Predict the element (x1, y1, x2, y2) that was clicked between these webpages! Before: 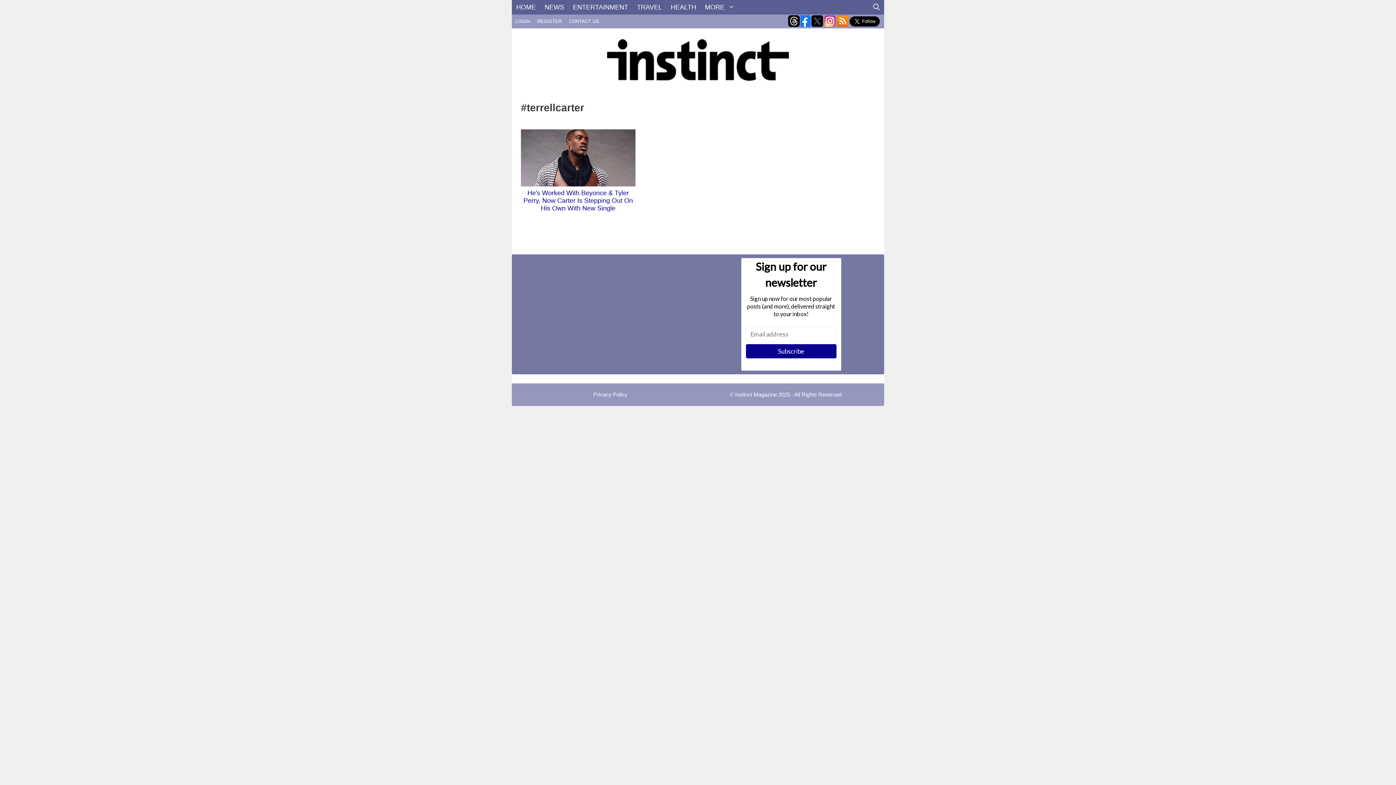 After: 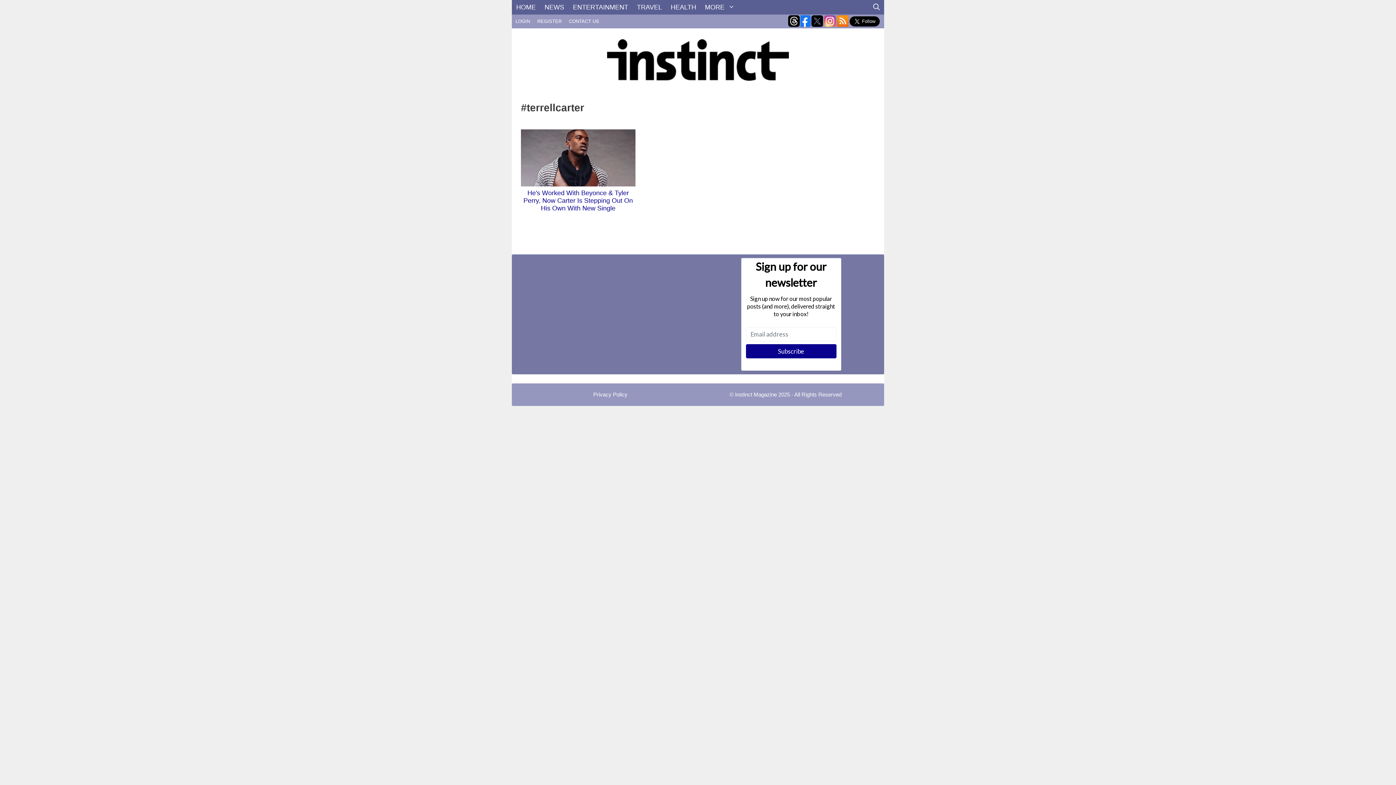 Action: bbox: (837, 15, 848, 26)